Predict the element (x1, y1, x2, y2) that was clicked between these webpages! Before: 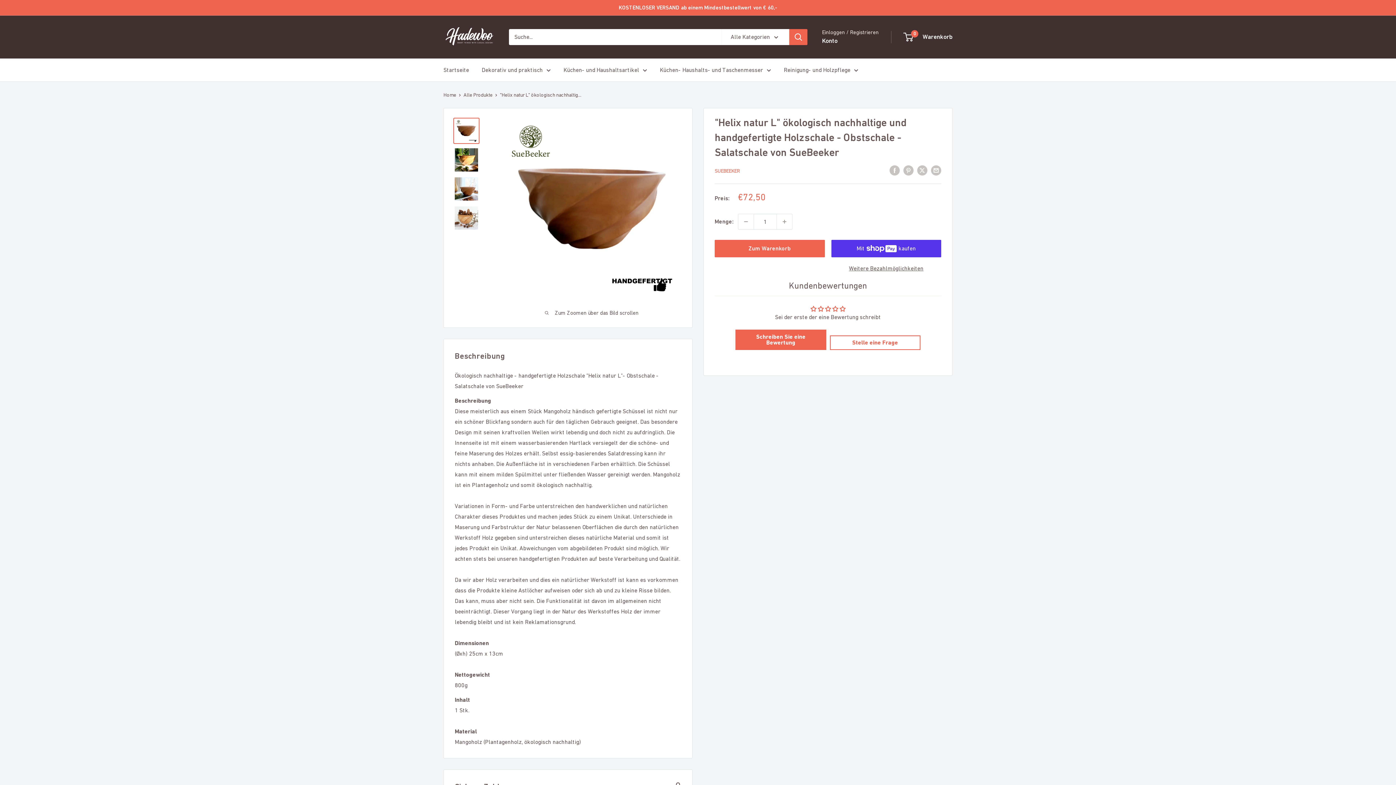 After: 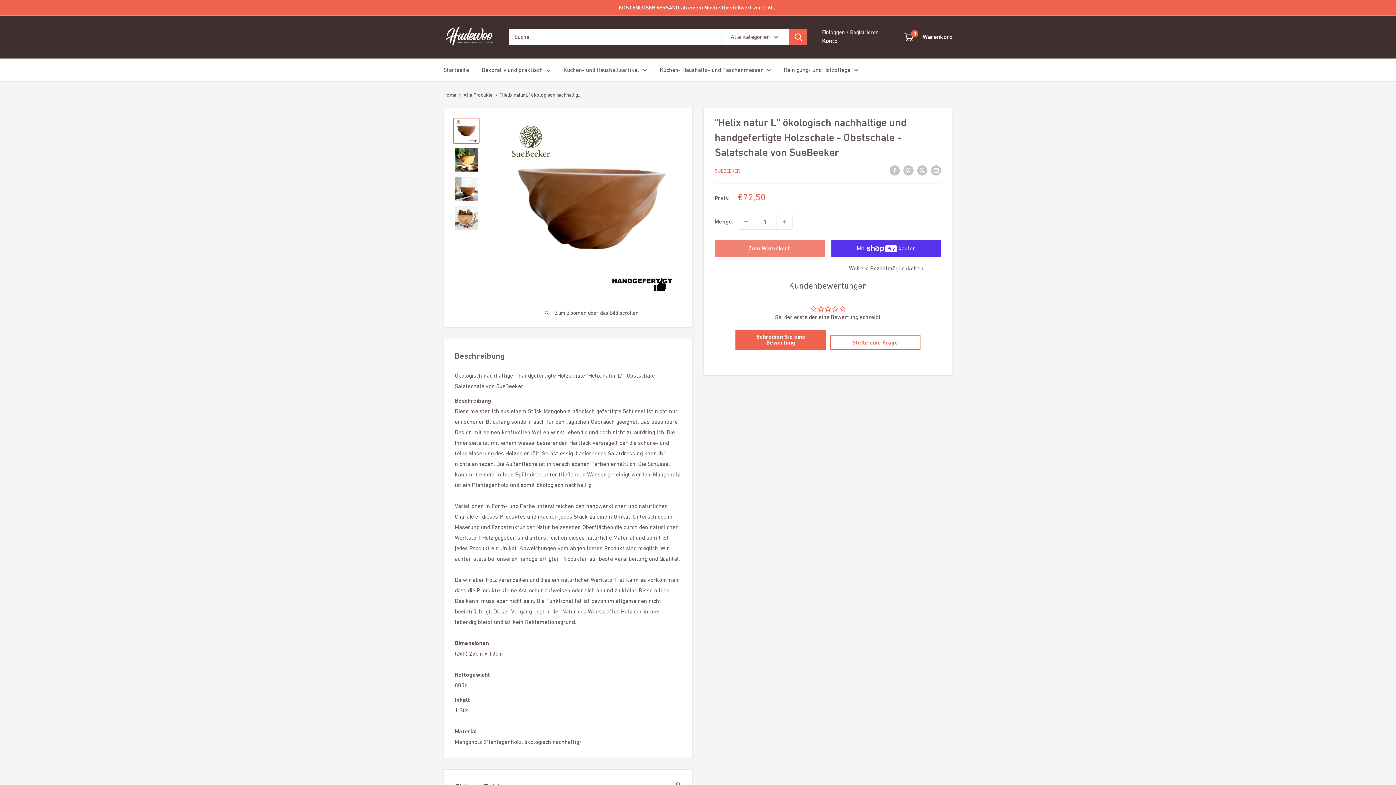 Action: label: Zum Warenkorb bbox: (714, 239, 824, 257)